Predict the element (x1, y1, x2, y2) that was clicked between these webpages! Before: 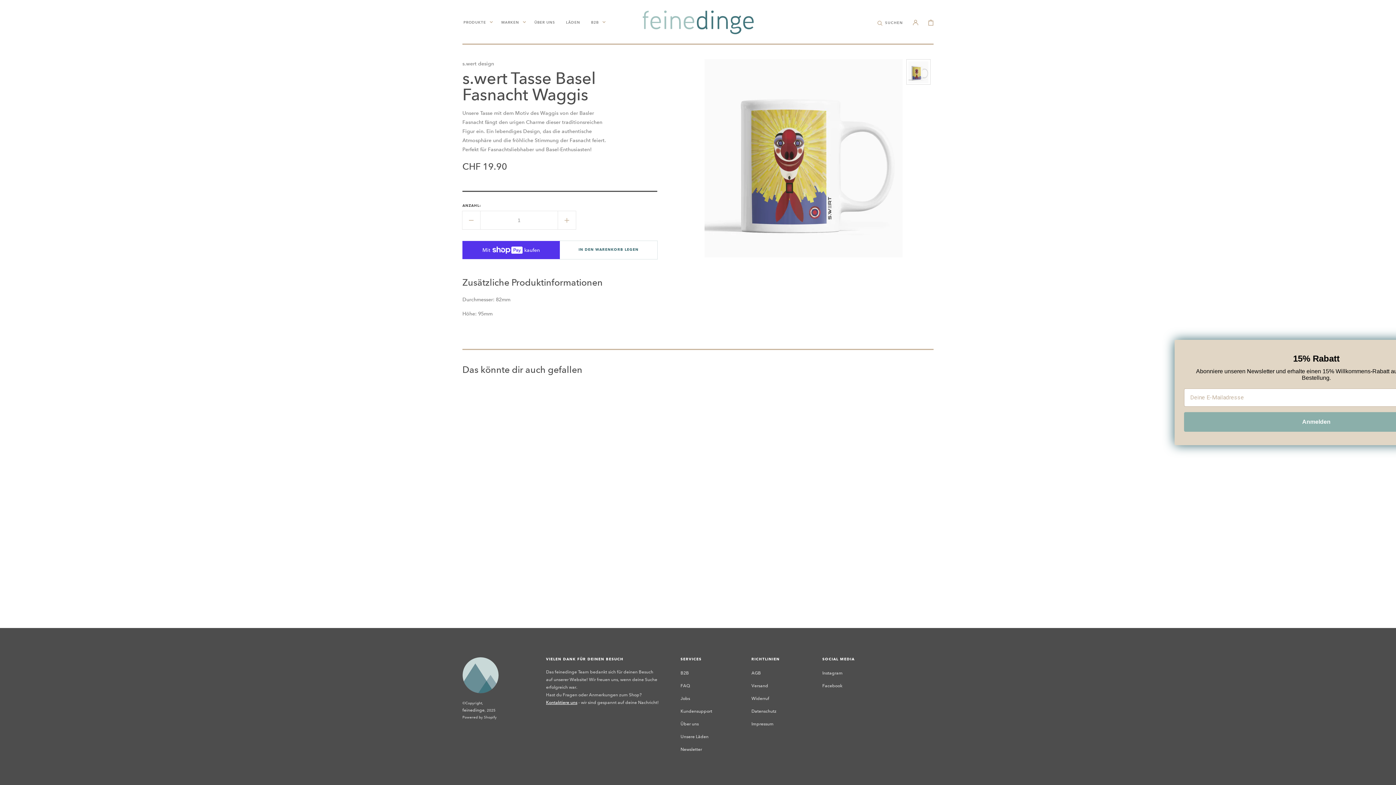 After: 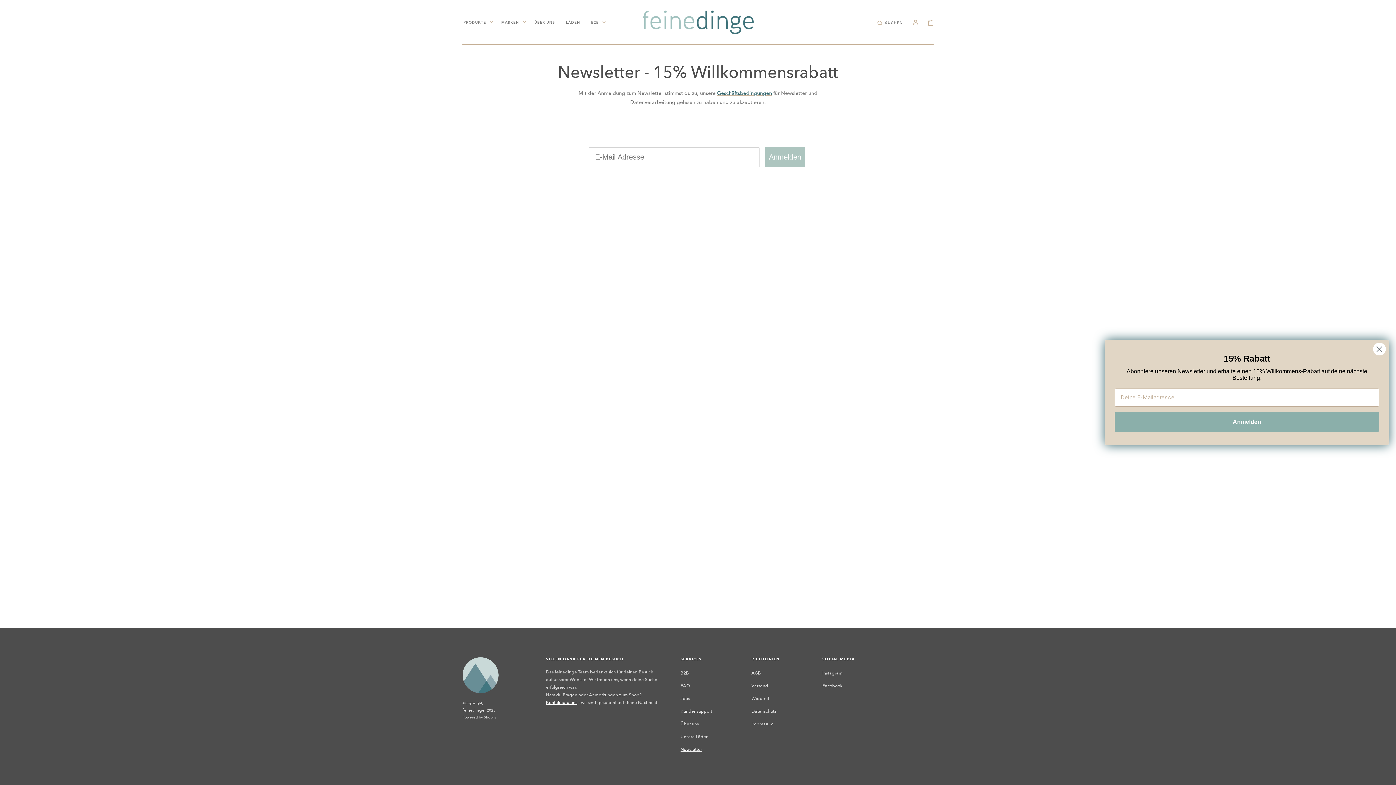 Action: label: Newsletter bbox: (680, 743, 702, 756)